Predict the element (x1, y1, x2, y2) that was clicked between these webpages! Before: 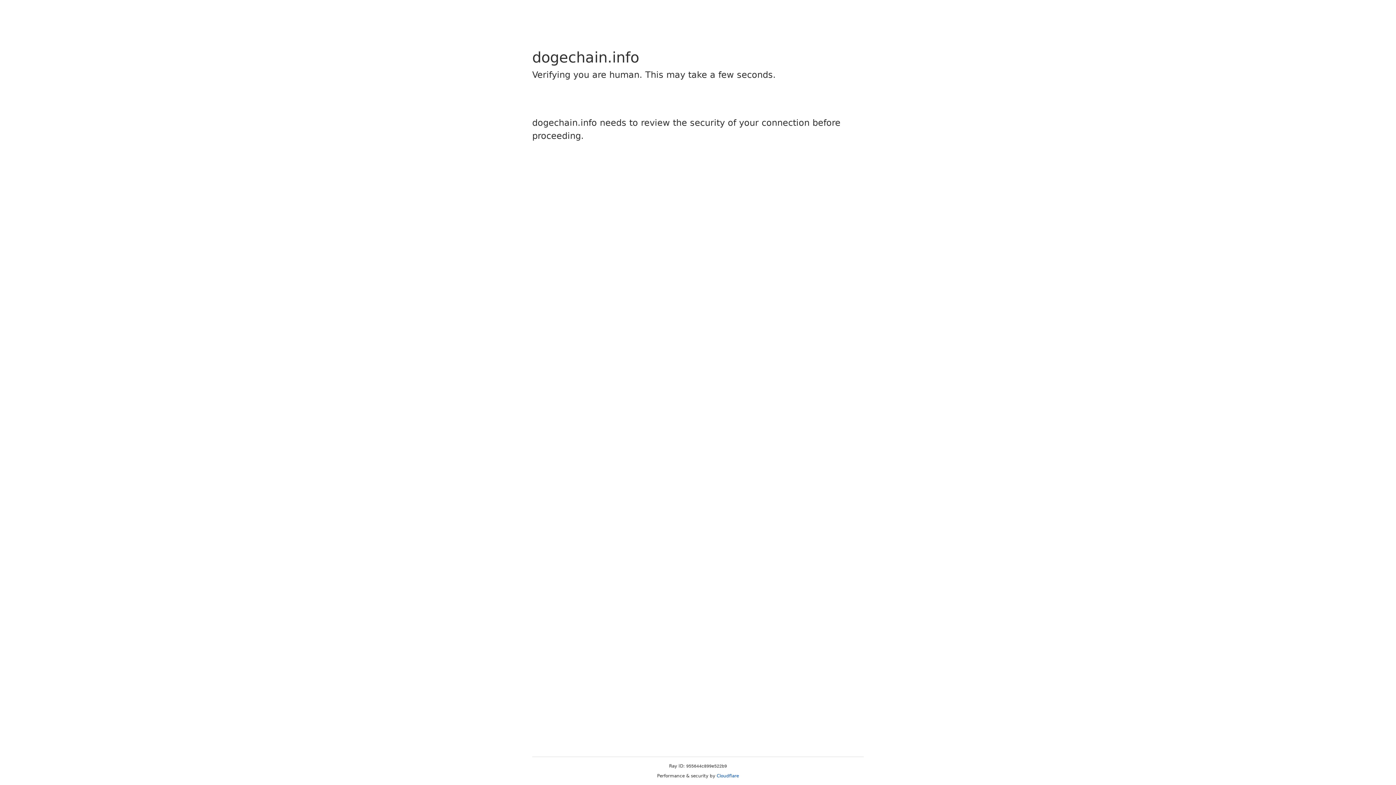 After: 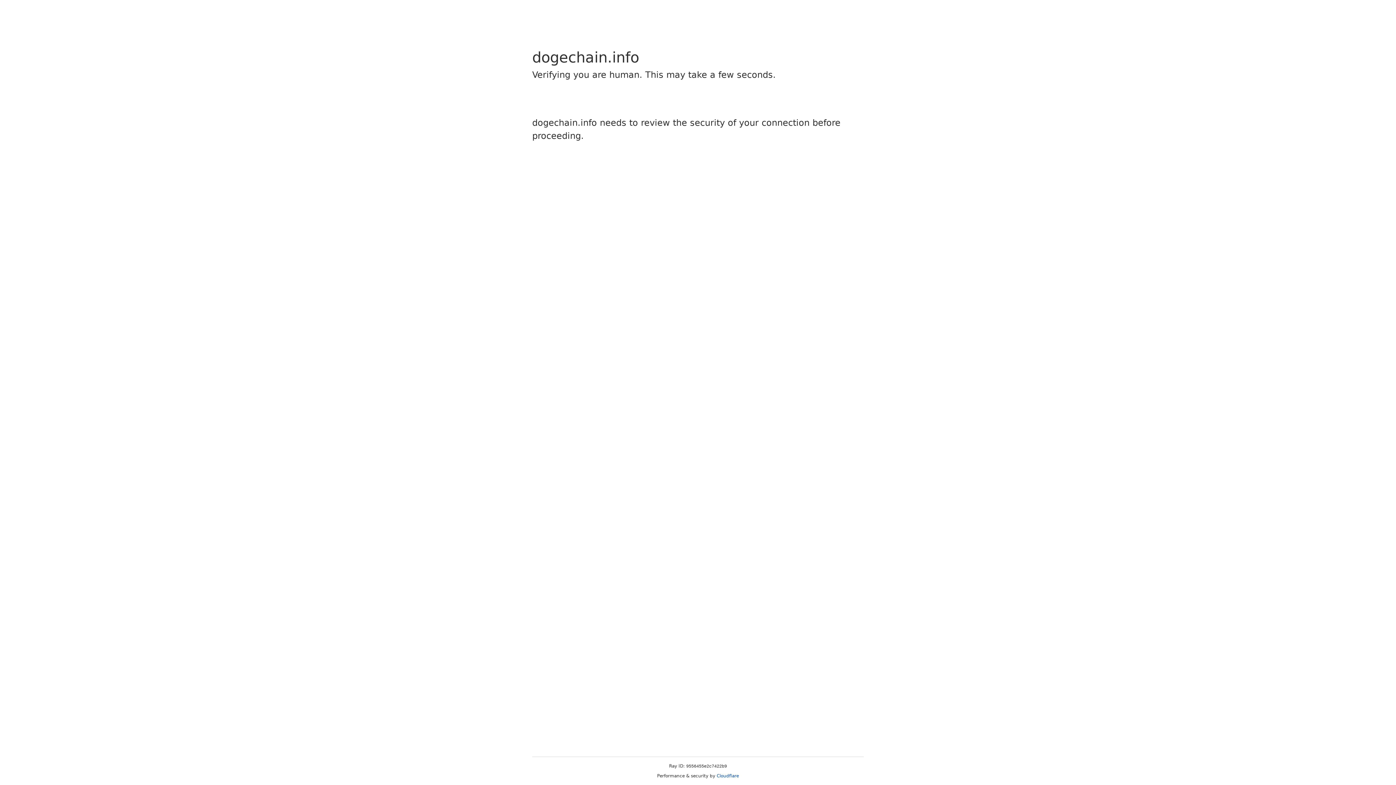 Action: label: Cloudflare bbox: (716, 773, 739, 778)